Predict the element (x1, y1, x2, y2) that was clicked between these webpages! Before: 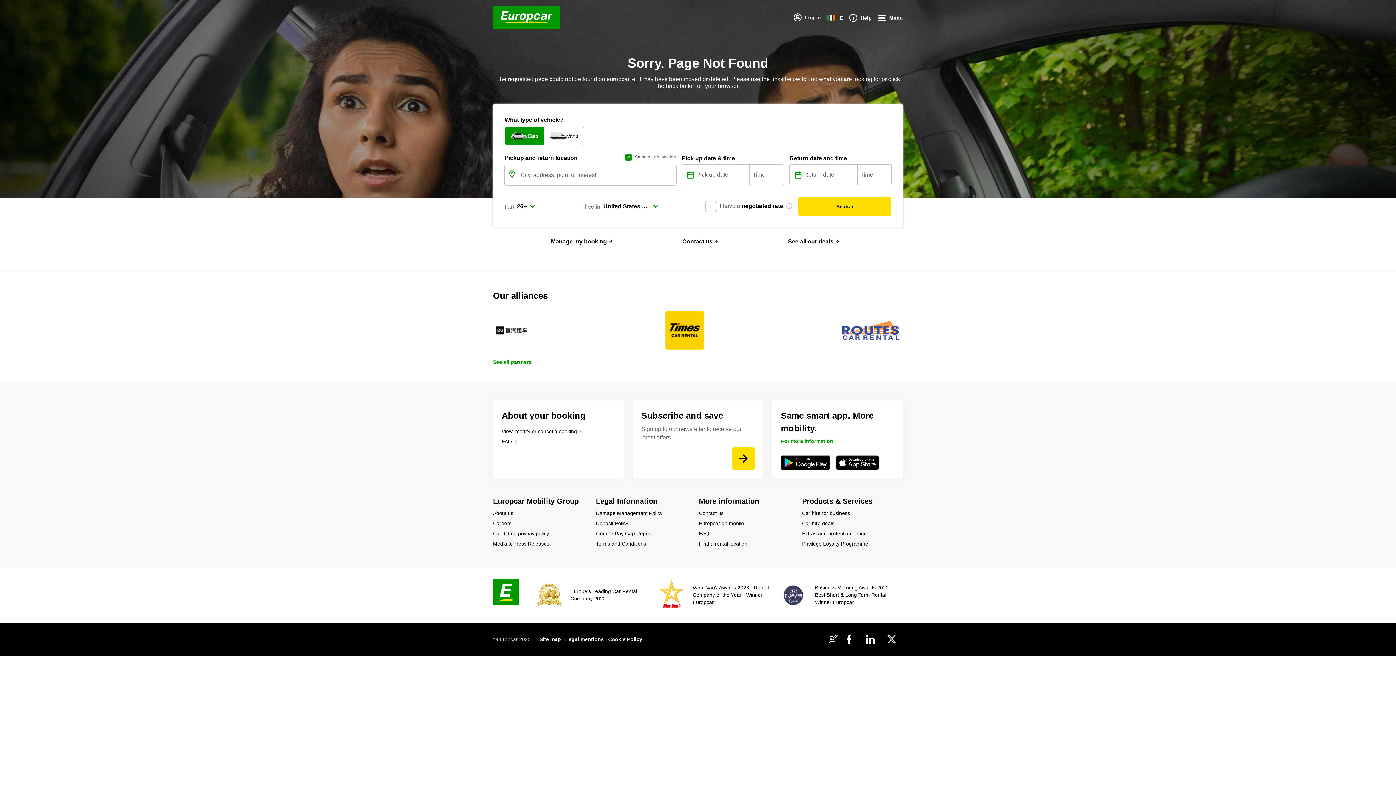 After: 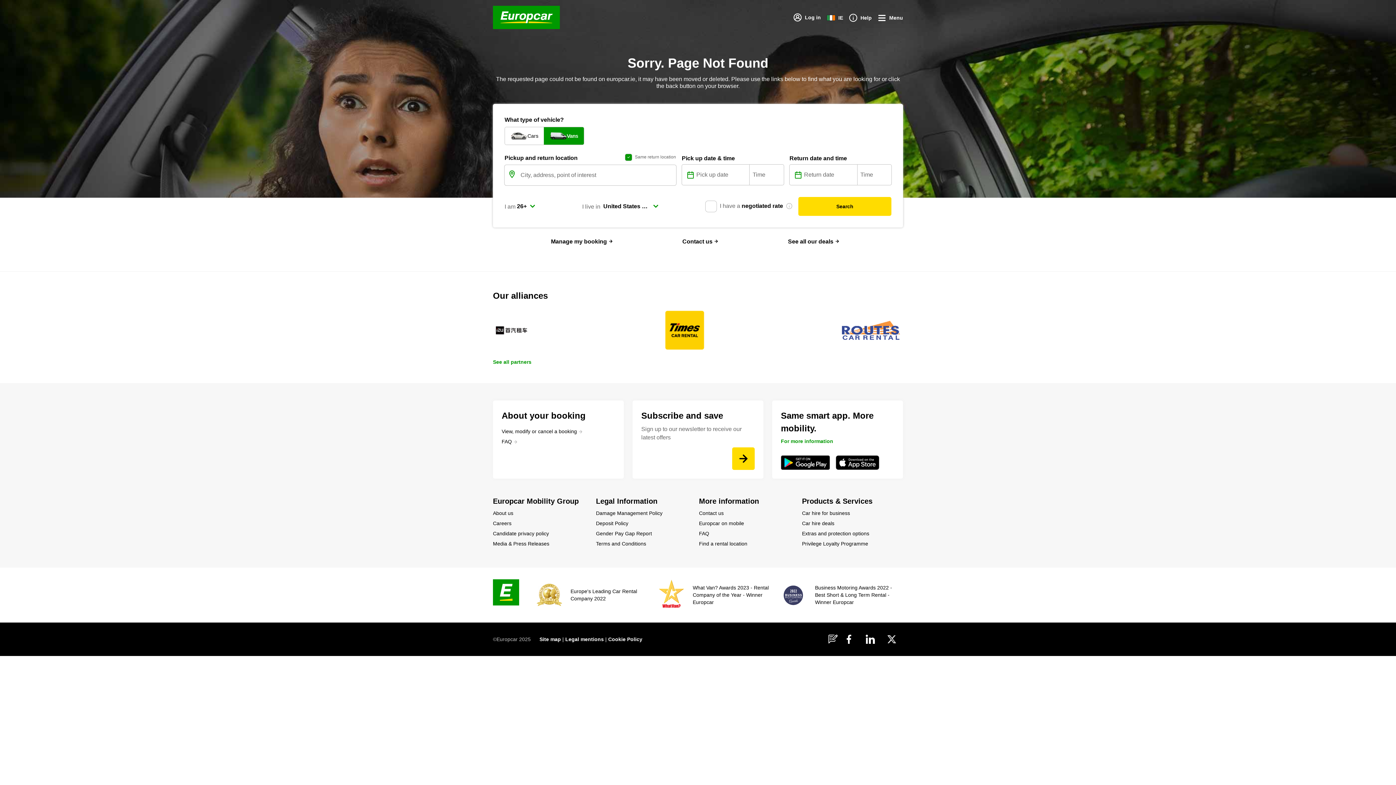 Action: label: Vans bbox: (544, 127, 584, 144)